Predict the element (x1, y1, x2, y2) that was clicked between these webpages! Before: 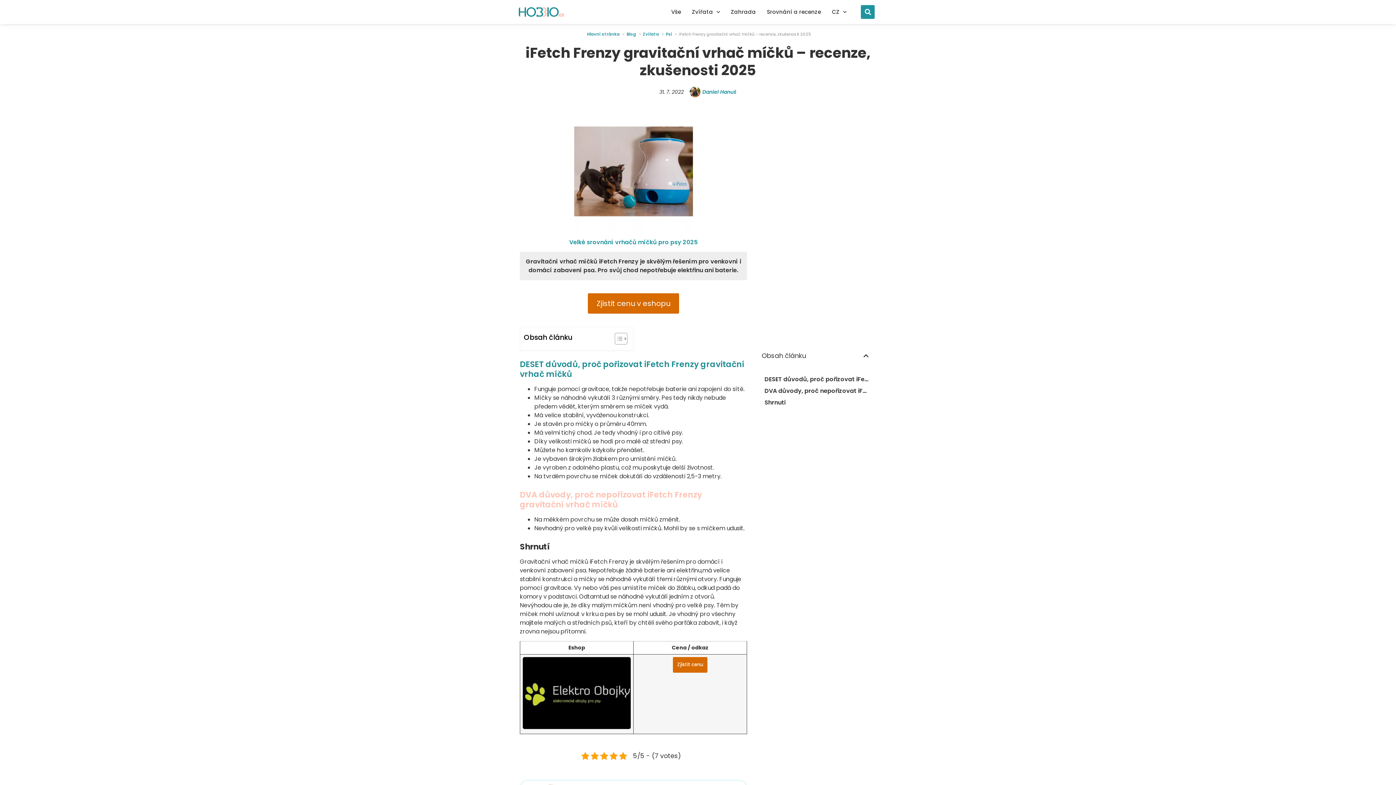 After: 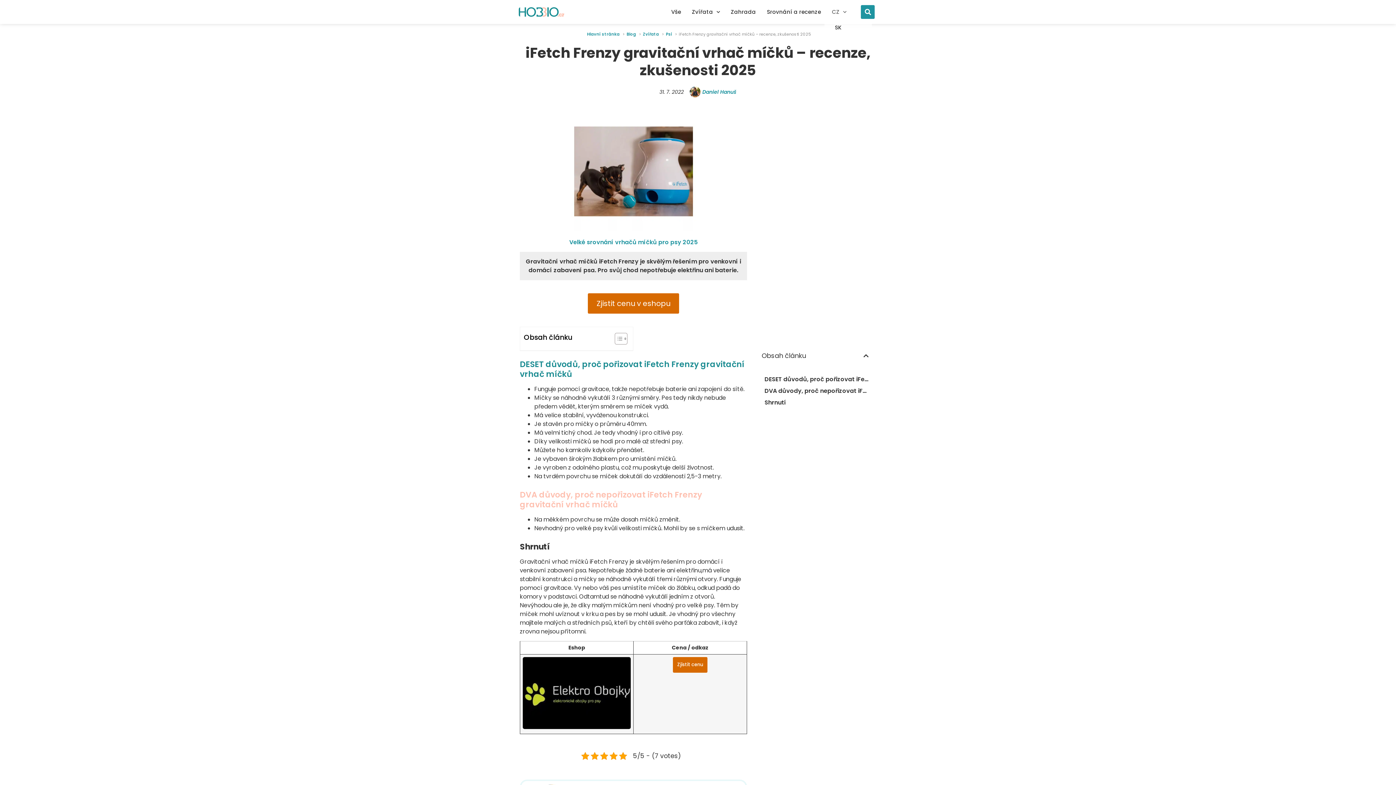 Action: label: CZ bbox: (824, 4, 853, 19)